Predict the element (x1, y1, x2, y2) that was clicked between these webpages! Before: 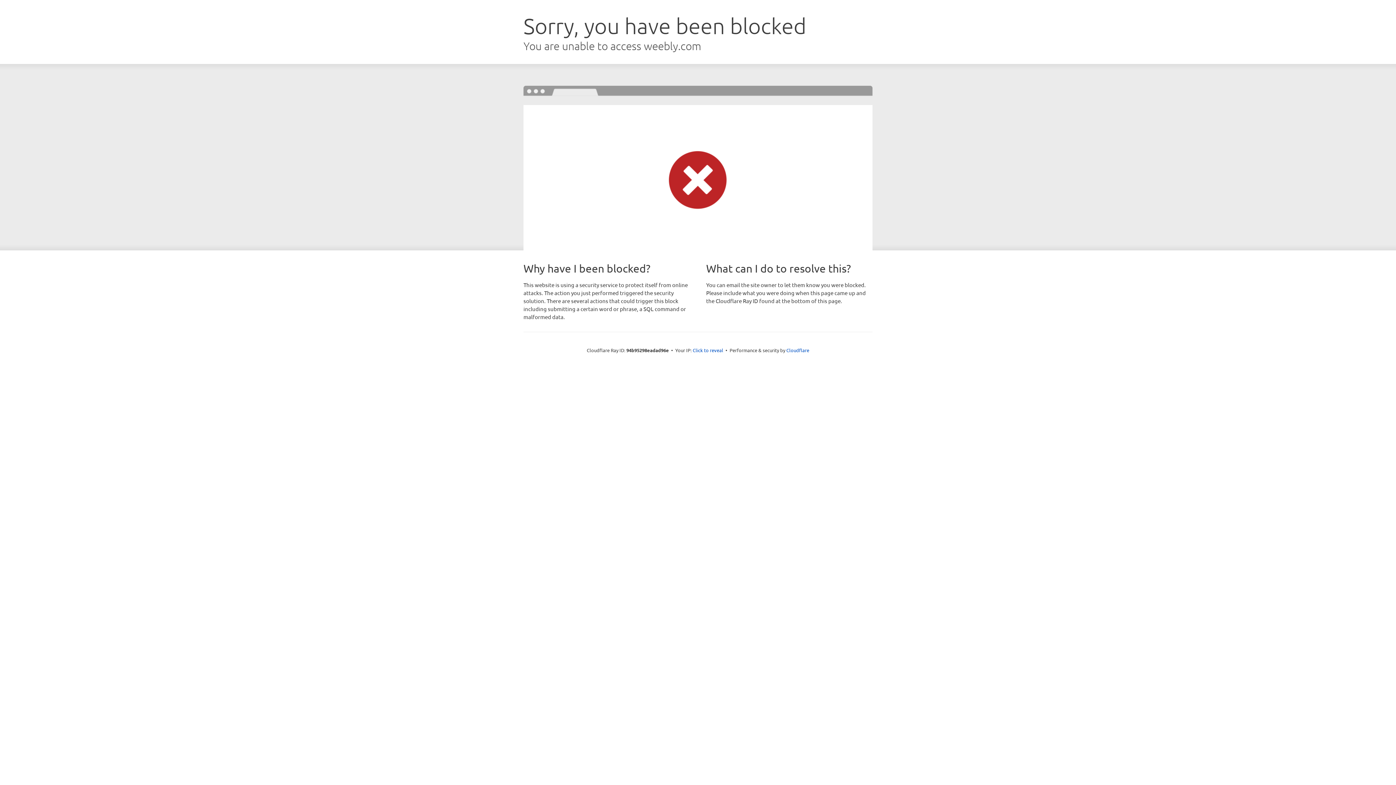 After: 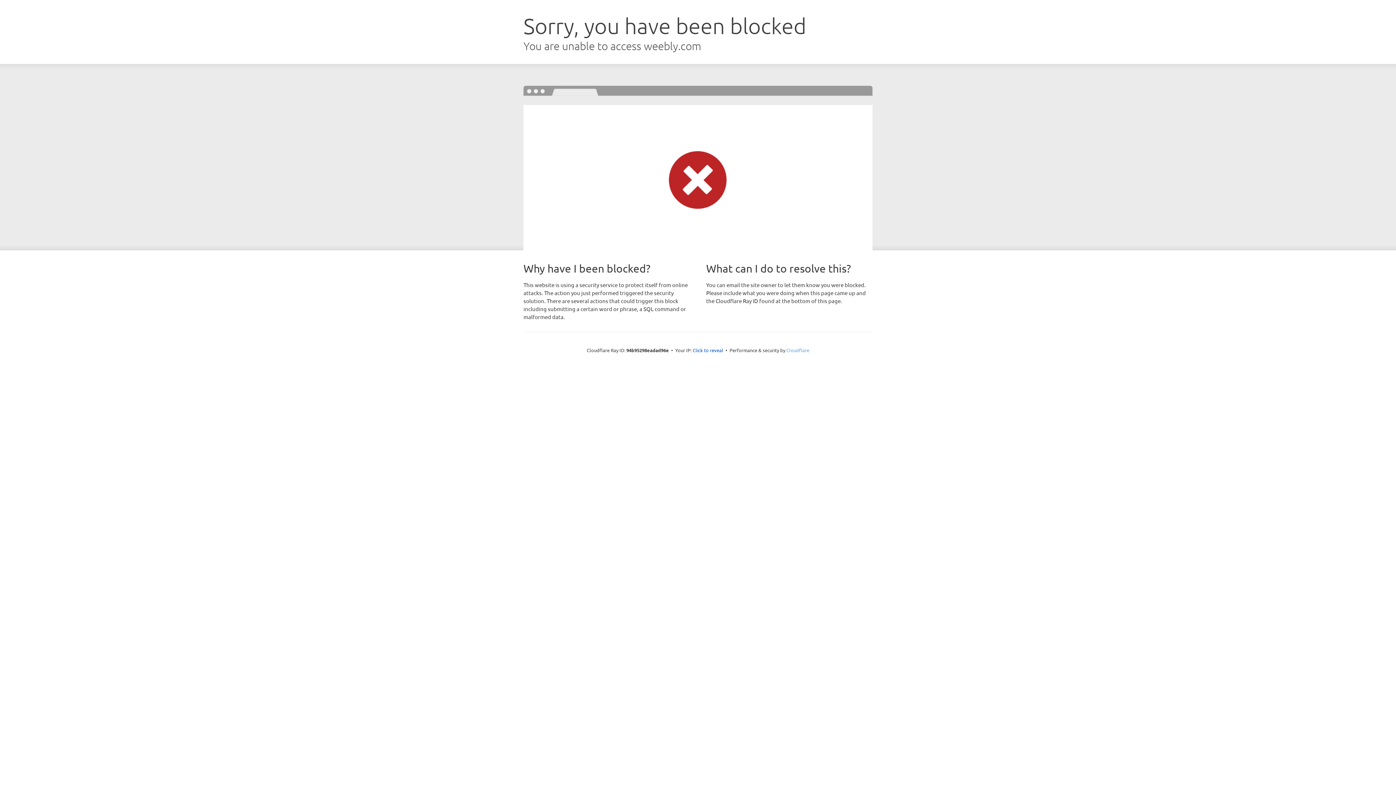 Action: label: Cloudflare bbox: (786, 347, 809, 353)